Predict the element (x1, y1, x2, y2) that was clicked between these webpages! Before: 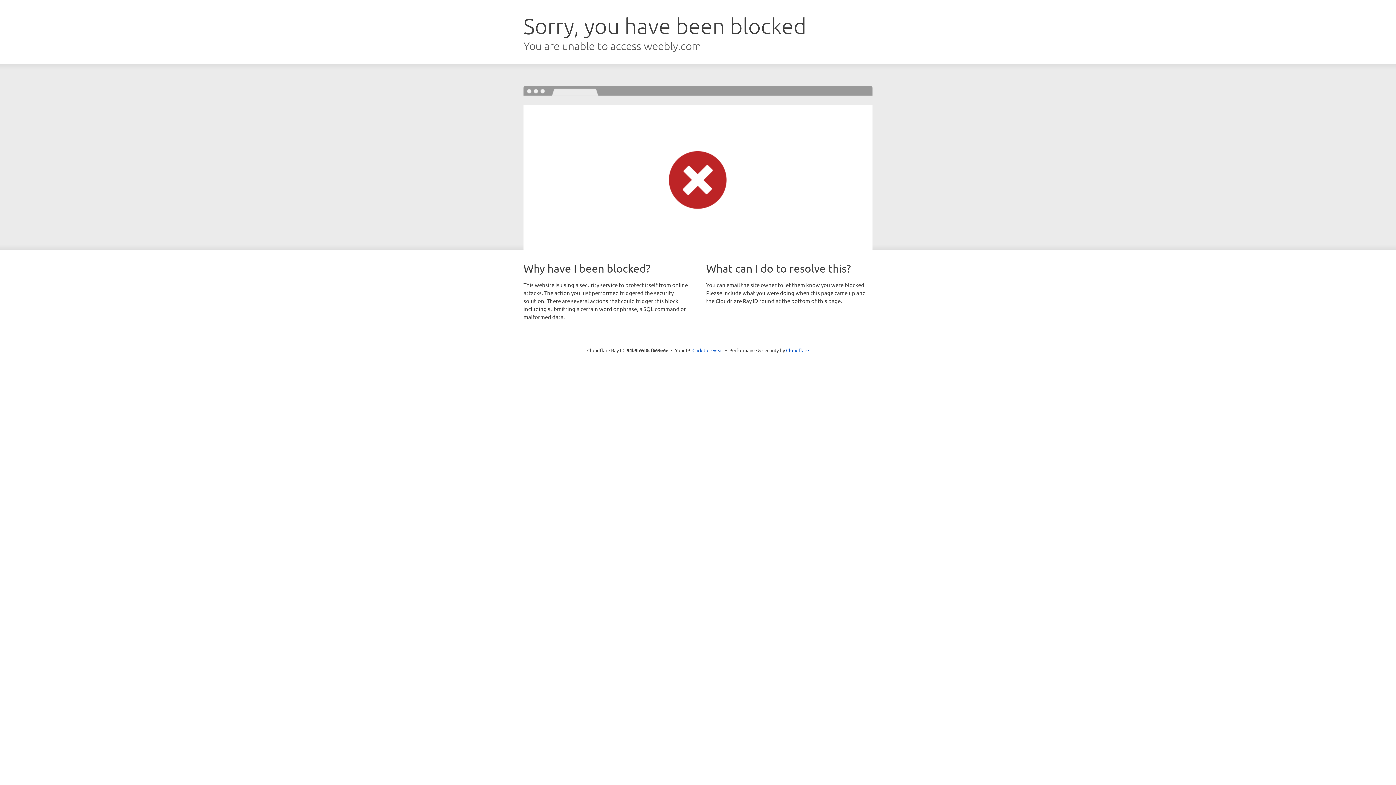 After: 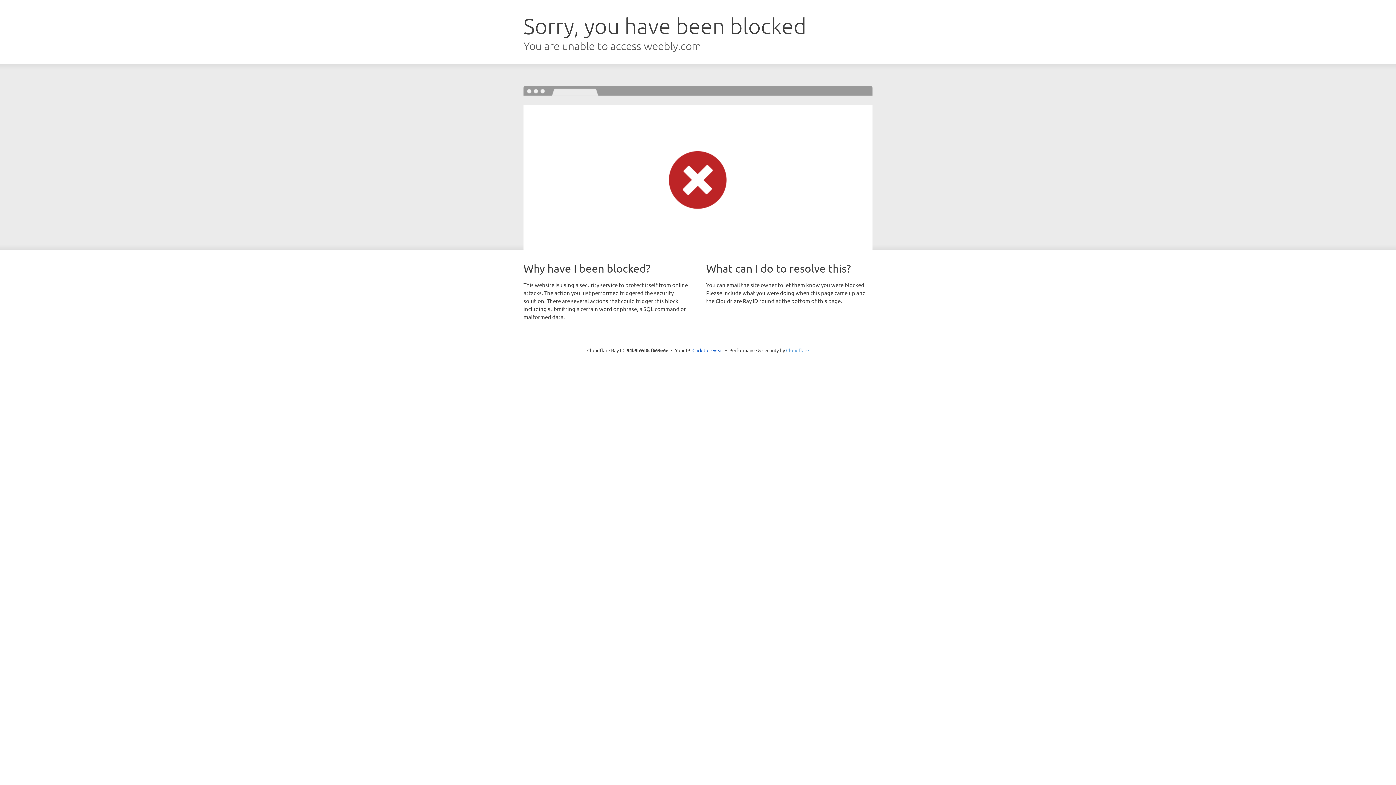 Action: label: Cloudflare bbox: (786, 347, 809, 353)